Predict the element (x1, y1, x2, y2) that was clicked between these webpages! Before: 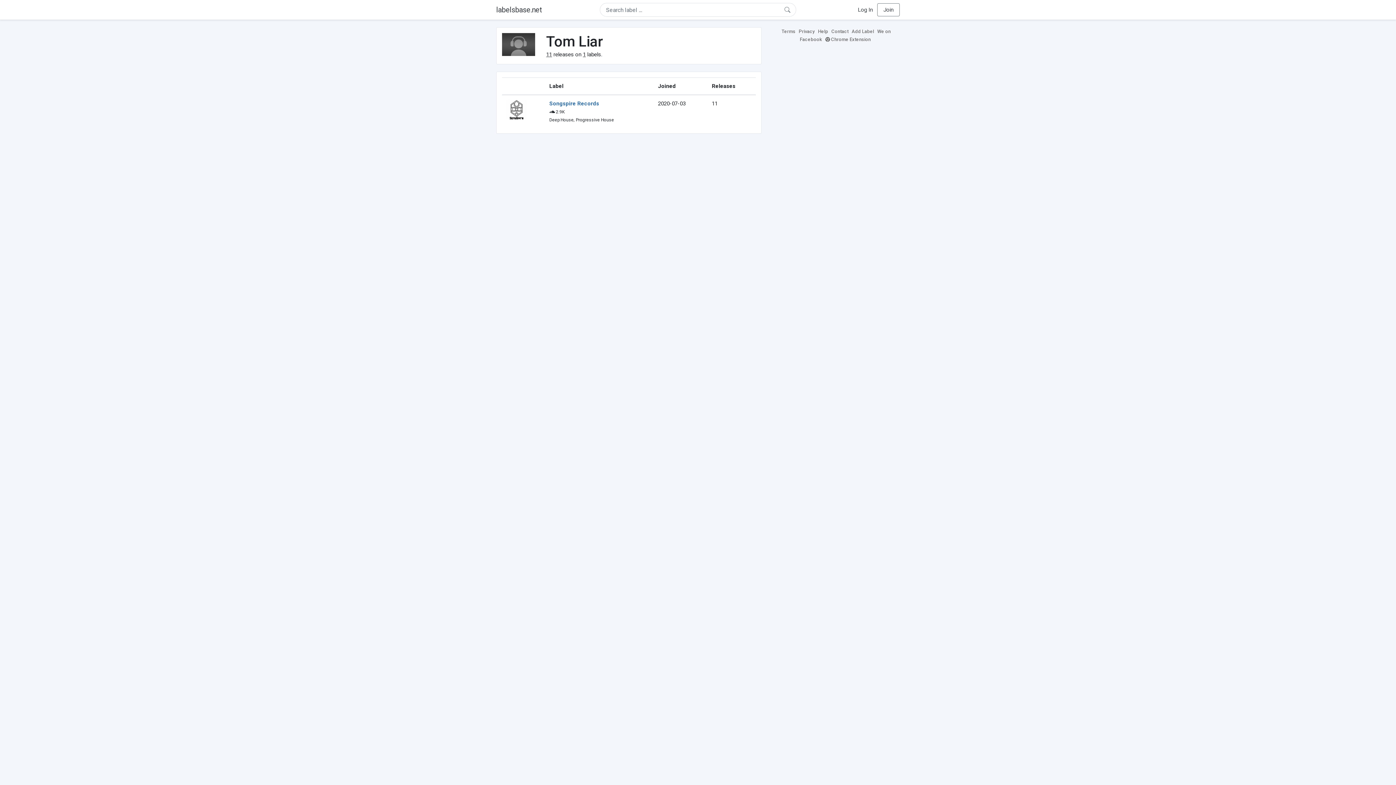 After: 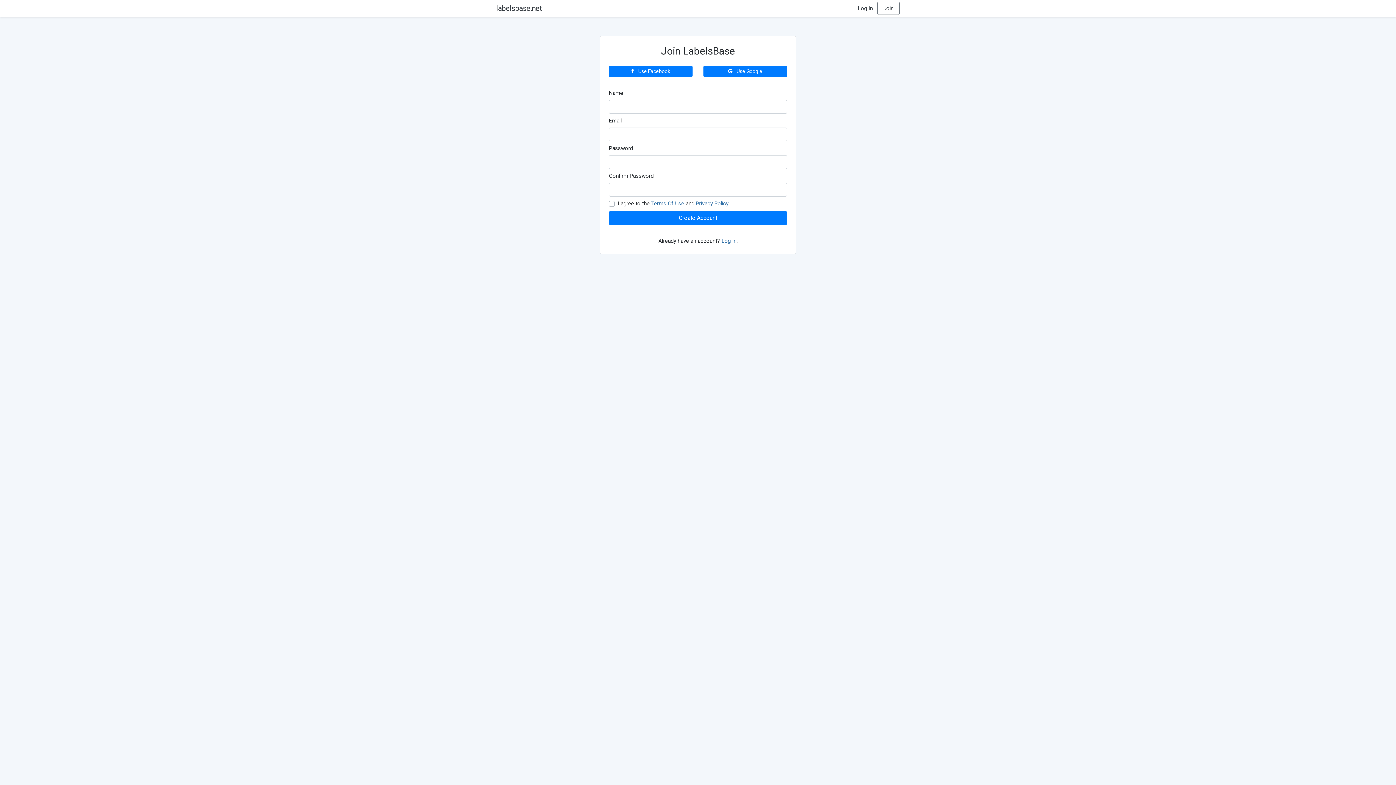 Action: bbox: (877, 3, 900, 16) label: Join